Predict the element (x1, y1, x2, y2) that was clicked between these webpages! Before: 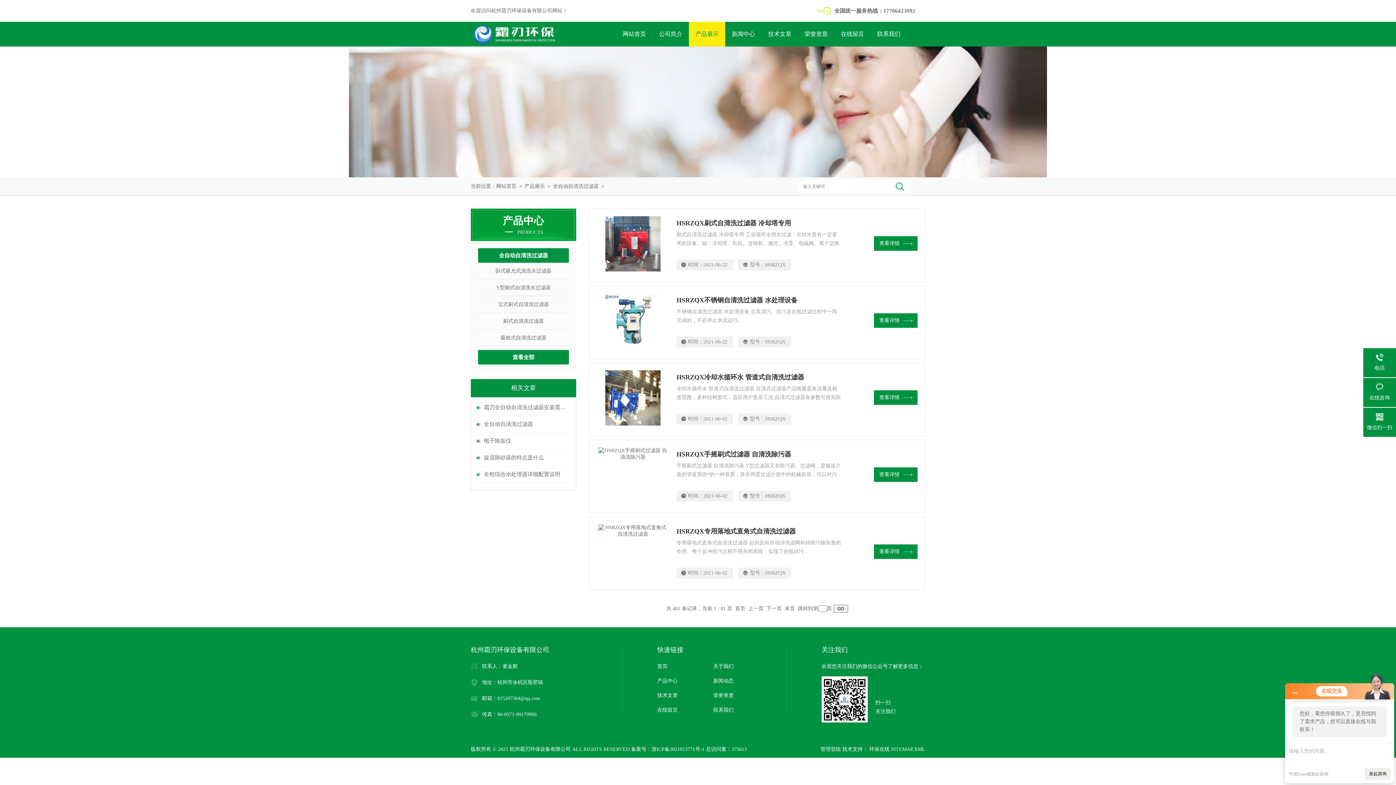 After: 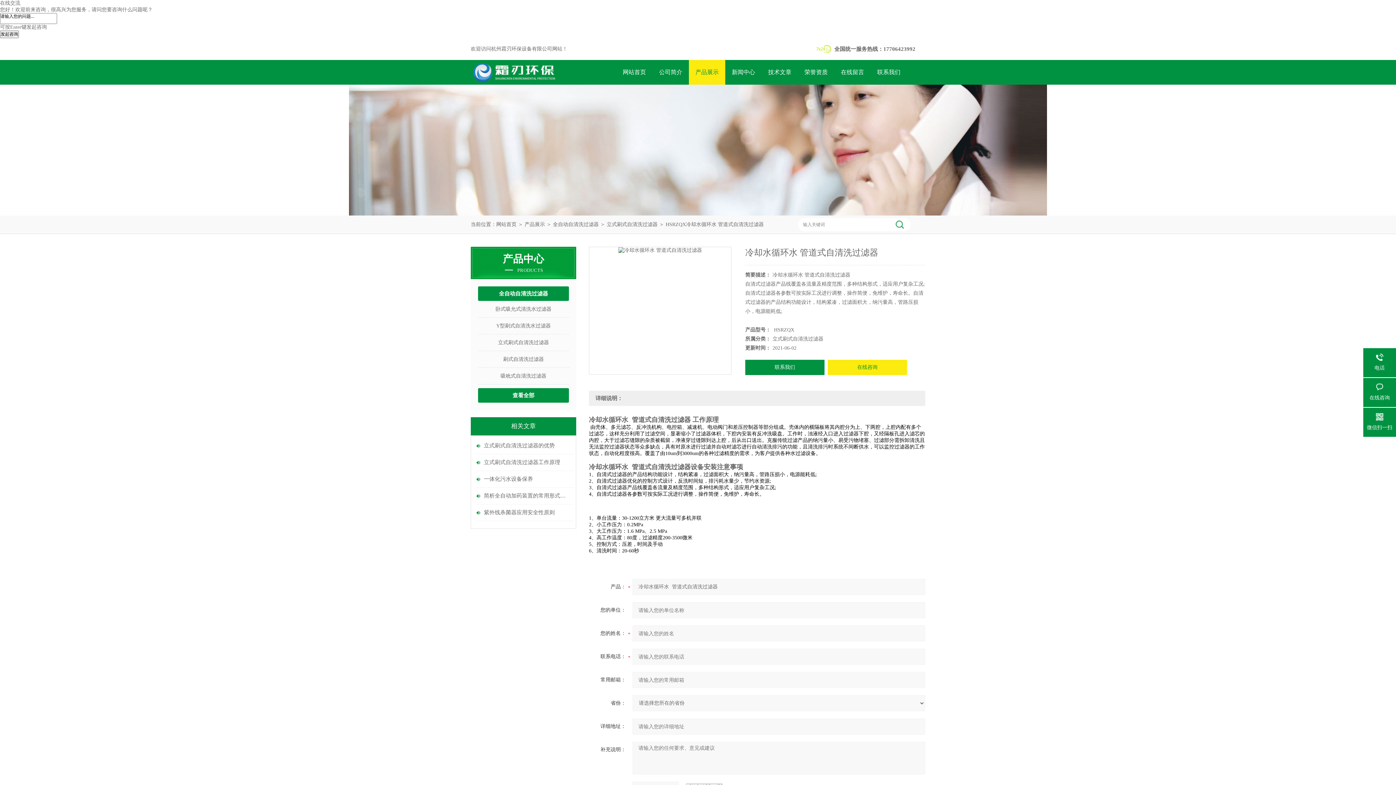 Action: bbox: (596, 370, 669, 428)